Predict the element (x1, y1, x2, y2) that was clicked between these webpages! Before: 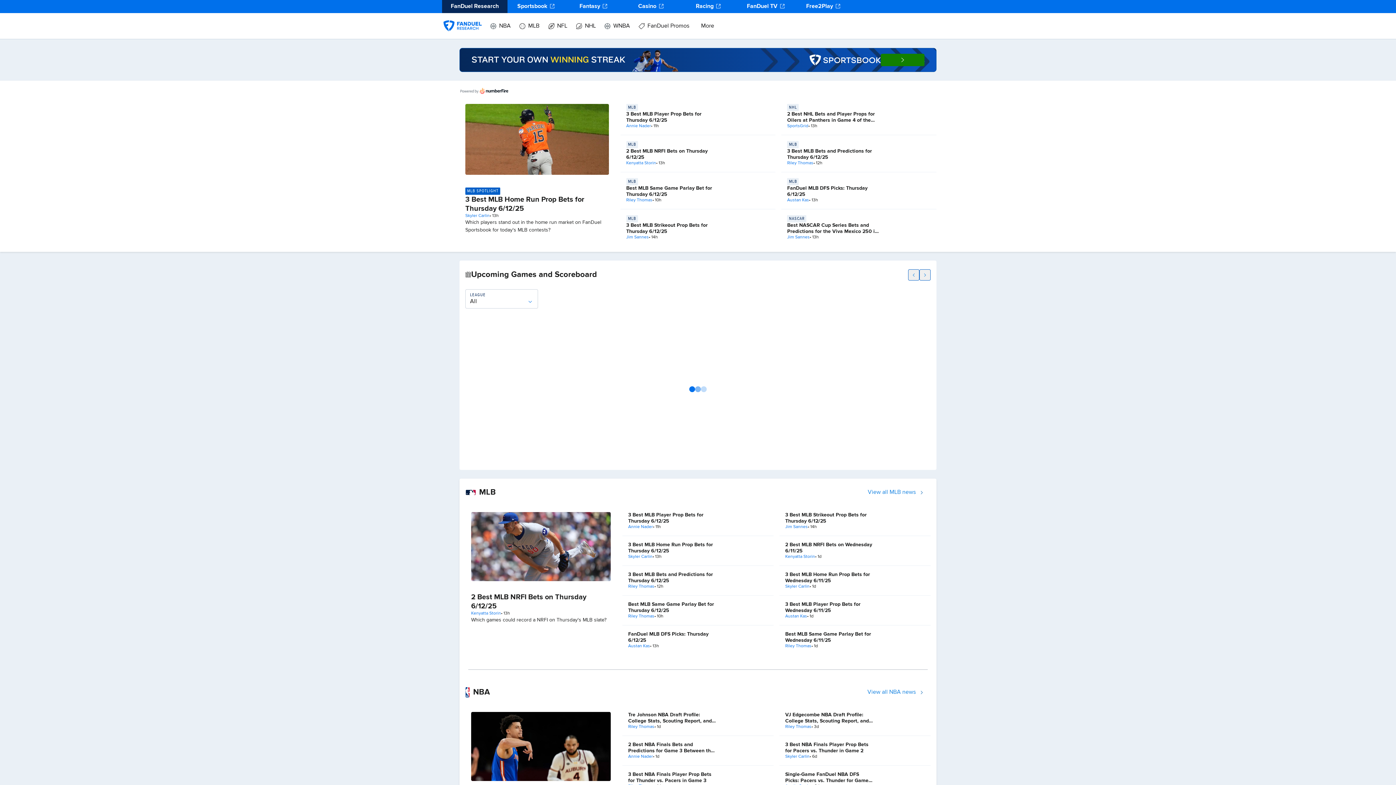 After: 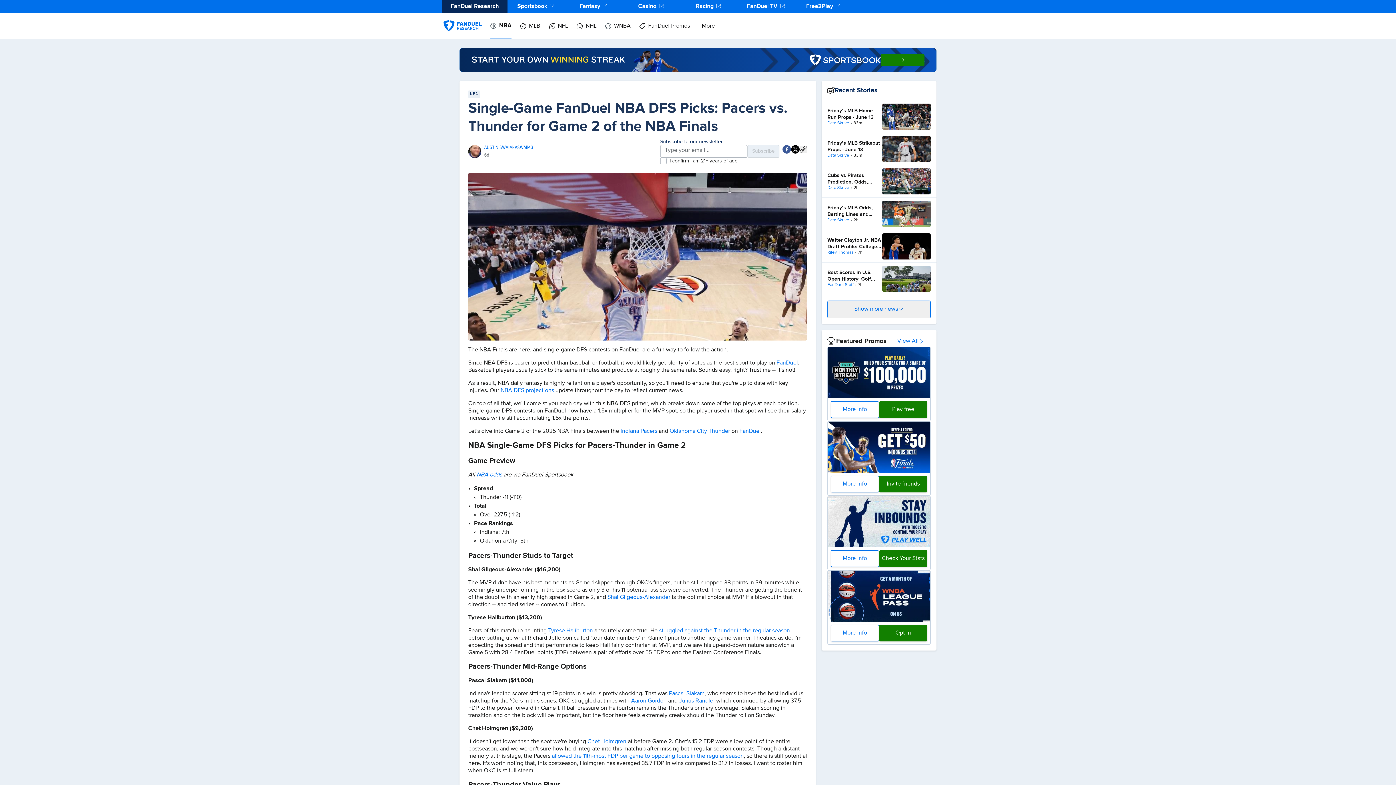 Action: label: Single-Game FanDuel NBA DFS Picks: Pacers vs. Thunder for Game 2 of the NBA Finals bbox: (785, 772, 873, 789)